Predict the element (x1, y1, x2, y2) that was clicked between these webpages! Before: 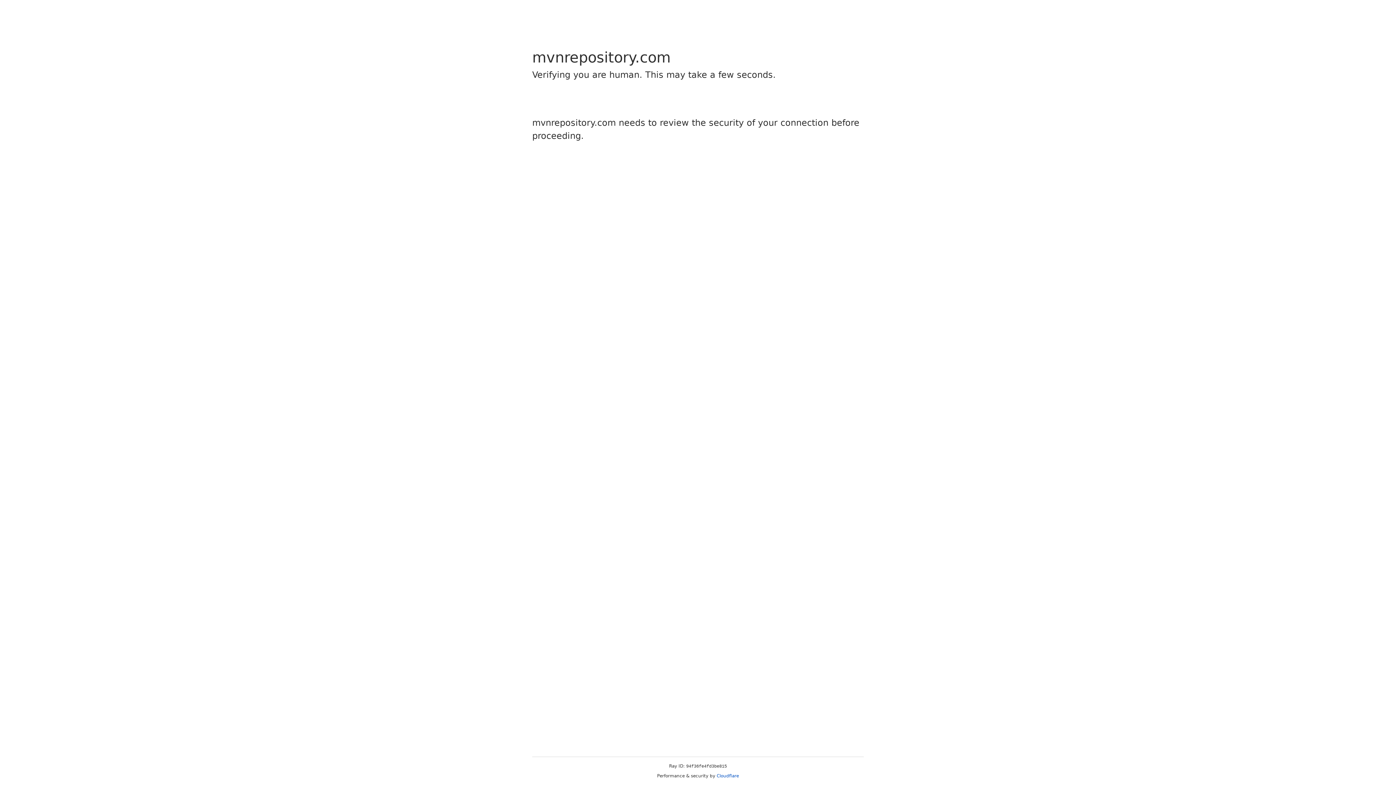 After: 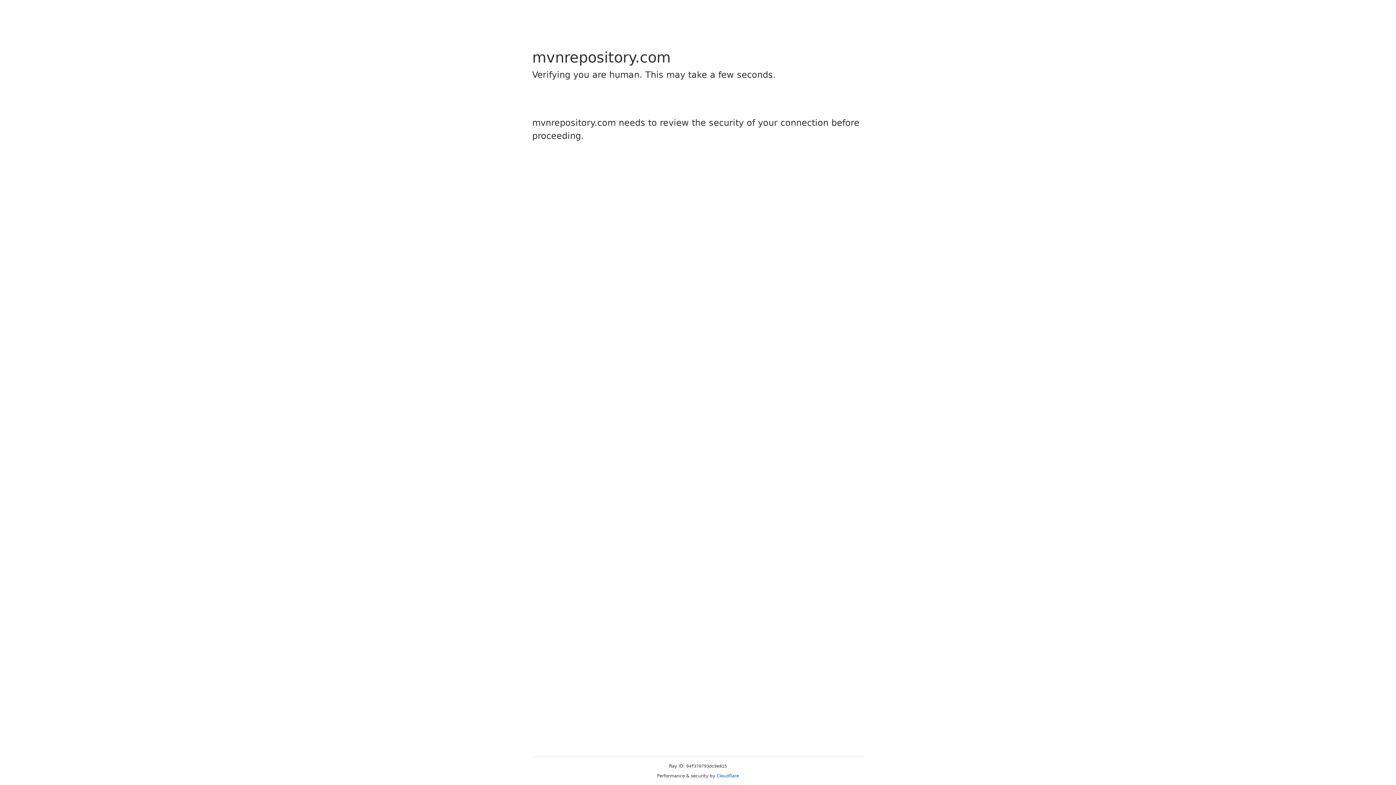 Action: bbox: (716, 773, 739, 778) label: Cloudflare